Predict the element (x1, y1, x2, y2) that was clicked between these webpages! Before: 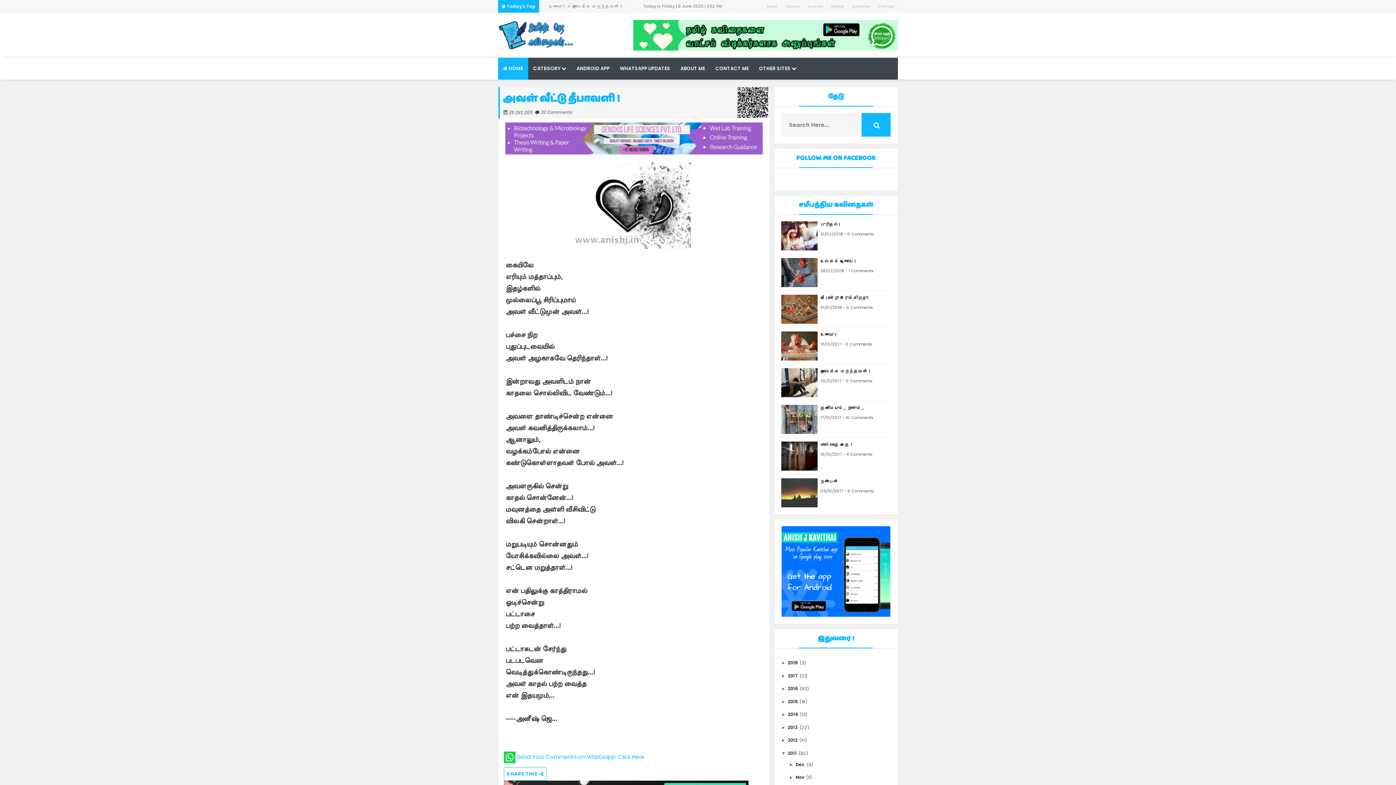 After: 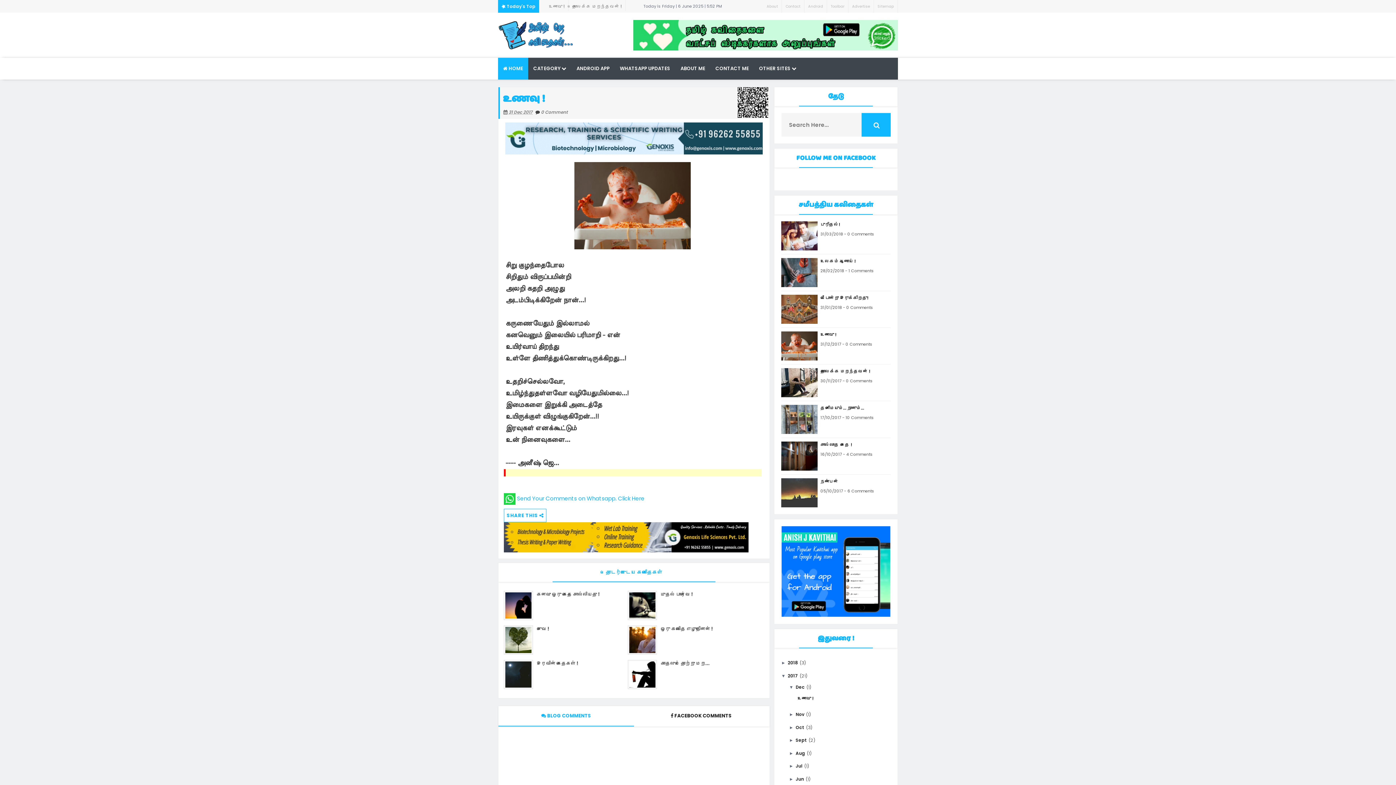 Action: bbox: (820, 331, 890, 338) label: உணவு !